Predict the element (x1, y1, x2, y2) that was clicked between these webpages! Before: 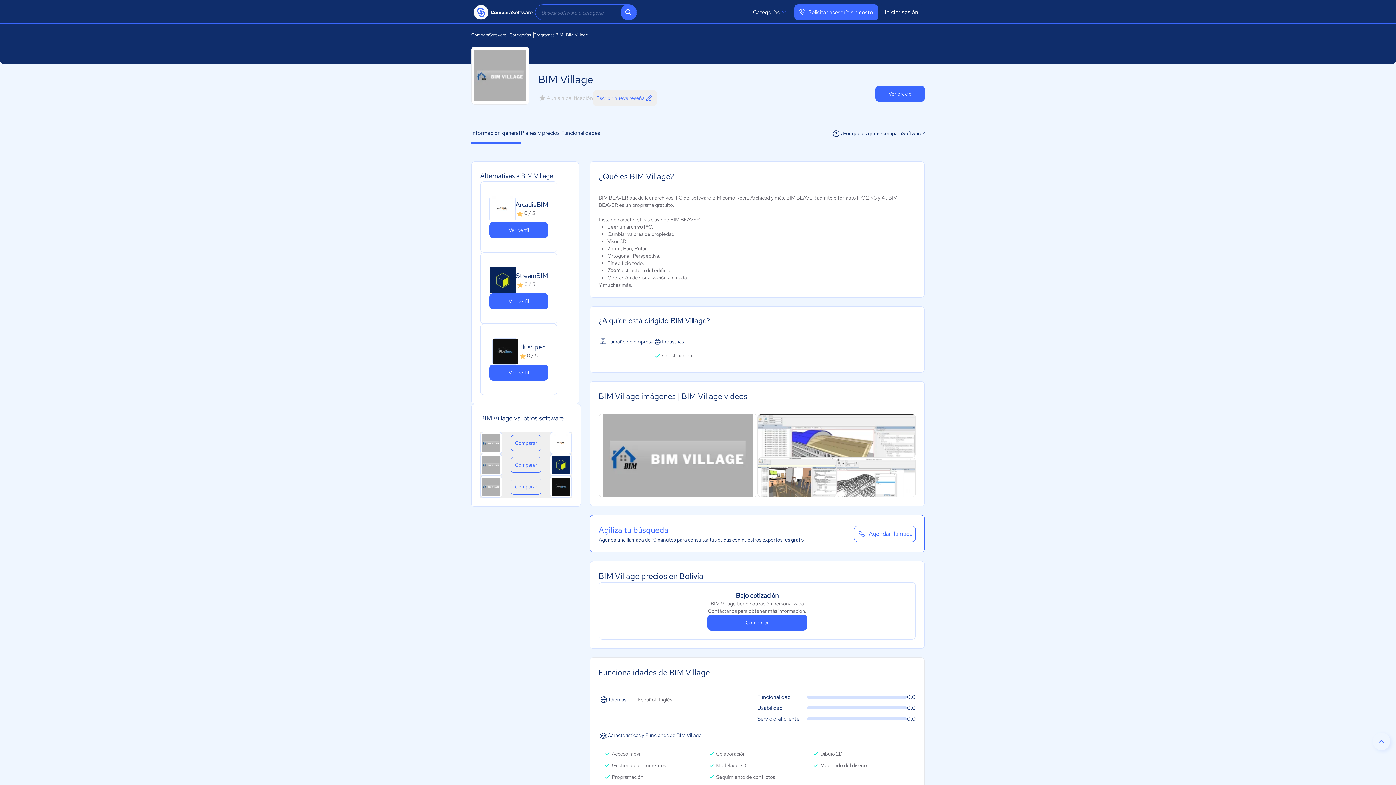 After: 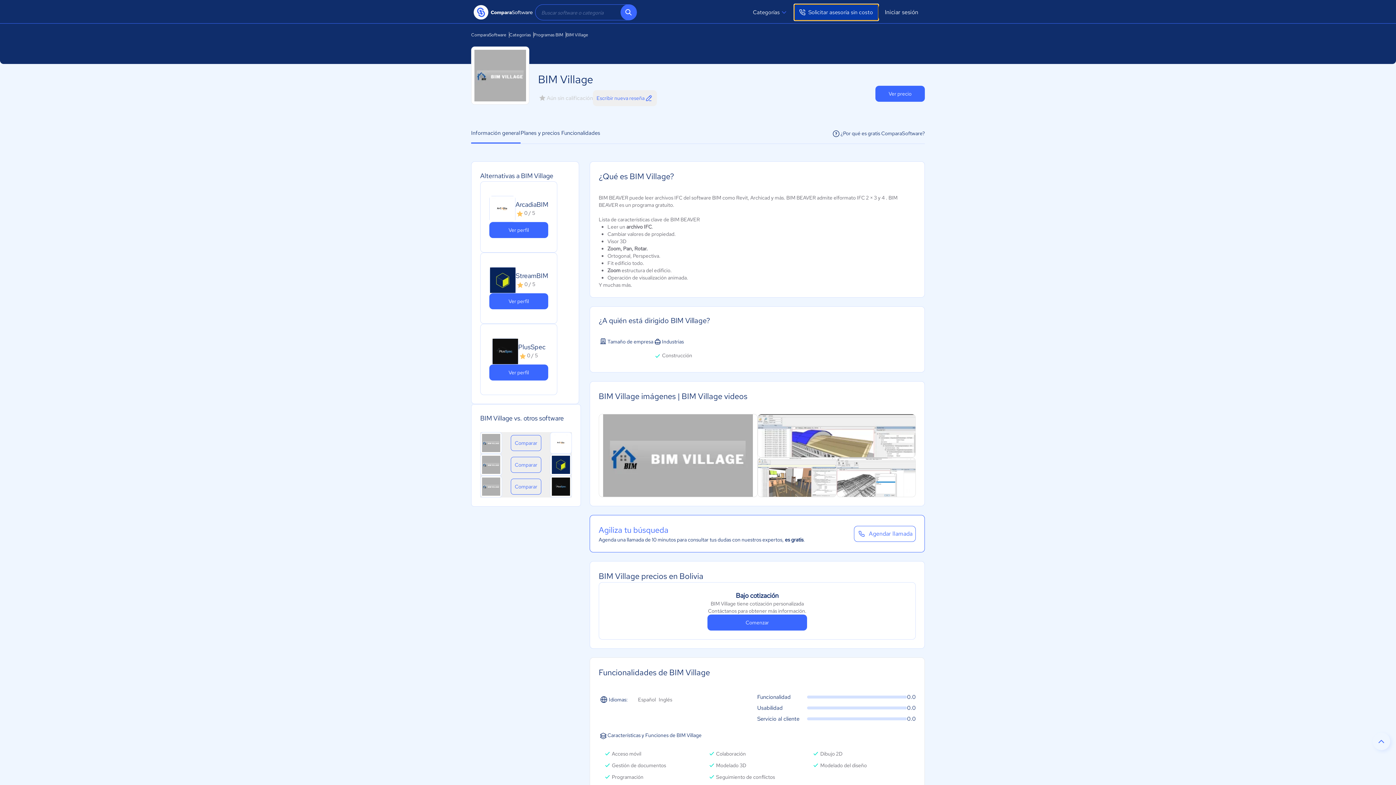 Action: label: Solicitar asesoría sin costo bbox: (794, 4, 878, 20)